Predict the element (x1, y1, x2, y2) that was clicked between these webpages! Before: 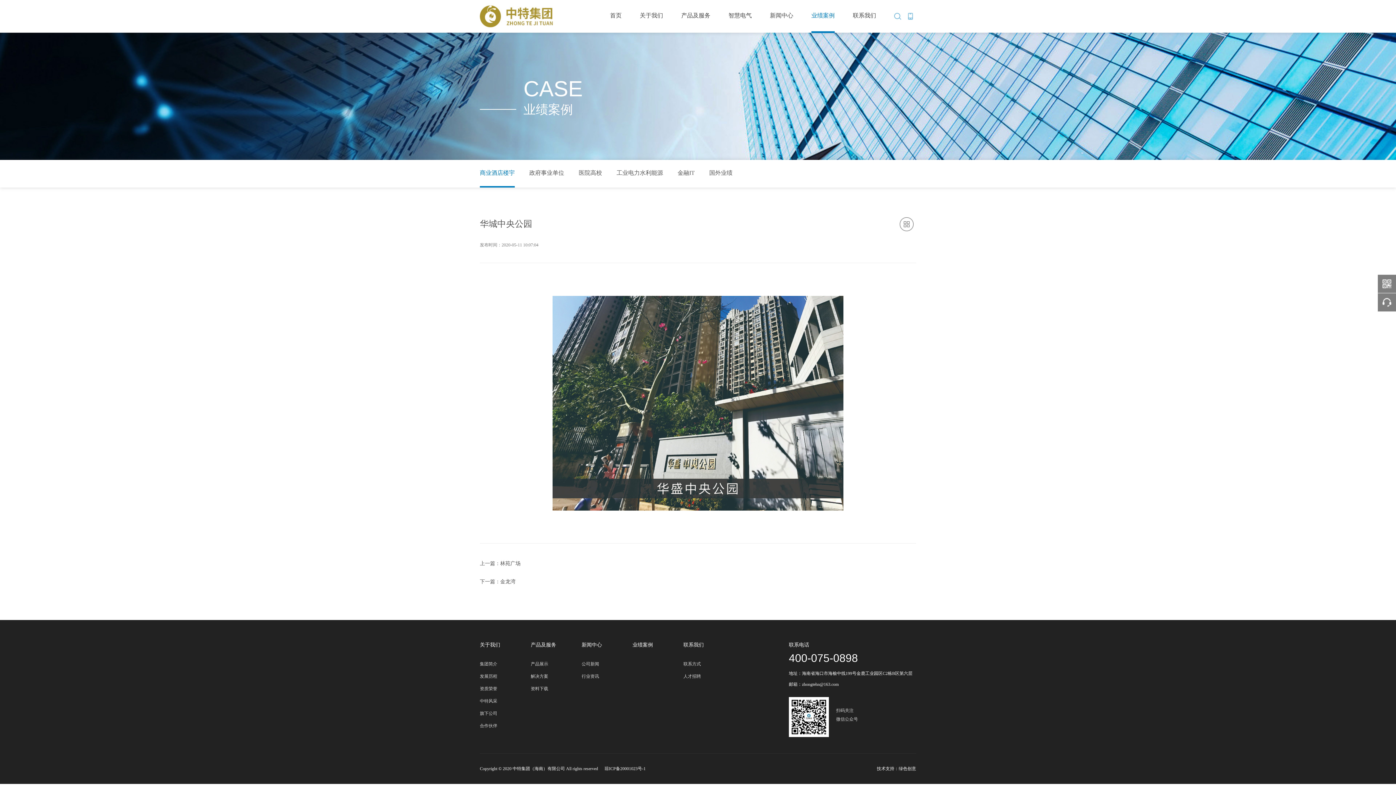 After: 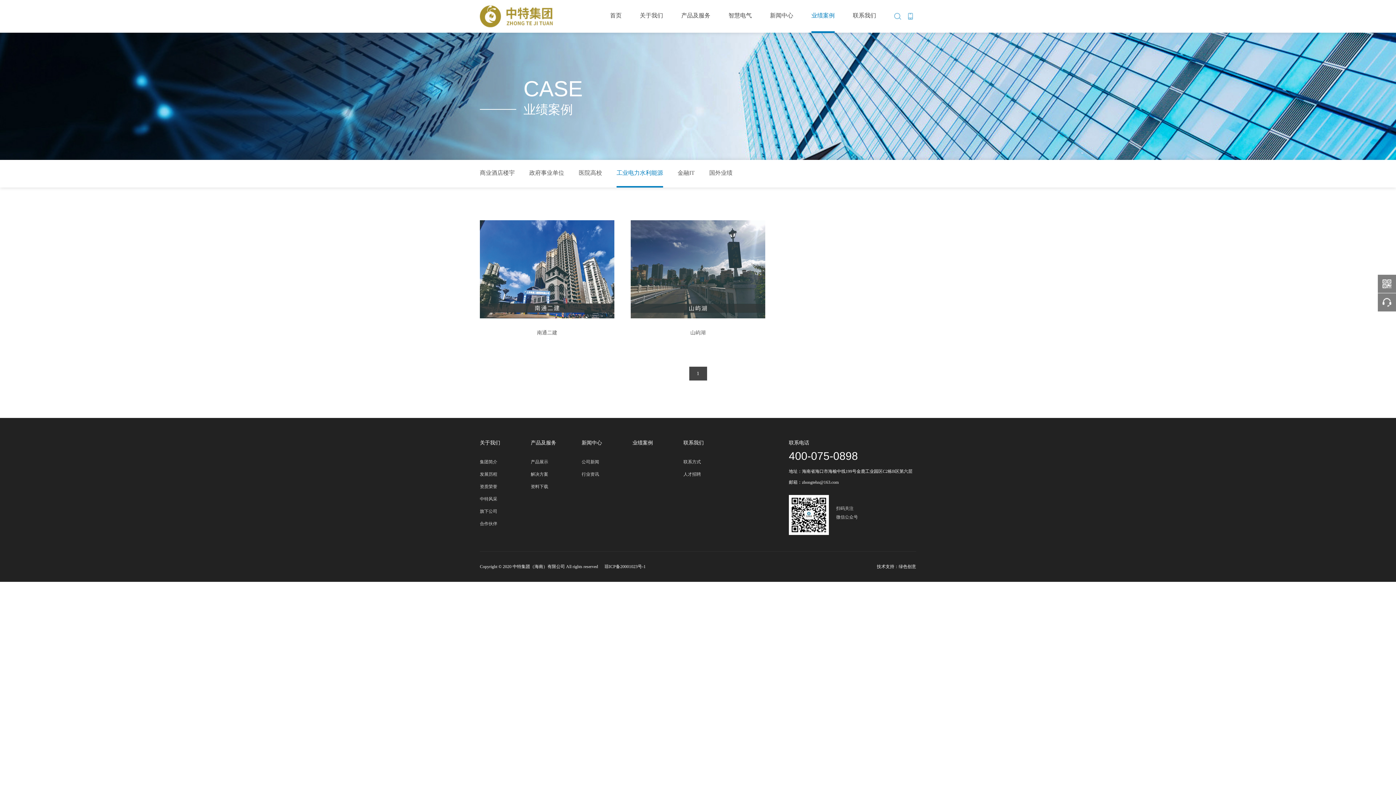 Action: label: 工业电力水利能源 bbox: (616, 160, 663, 186)